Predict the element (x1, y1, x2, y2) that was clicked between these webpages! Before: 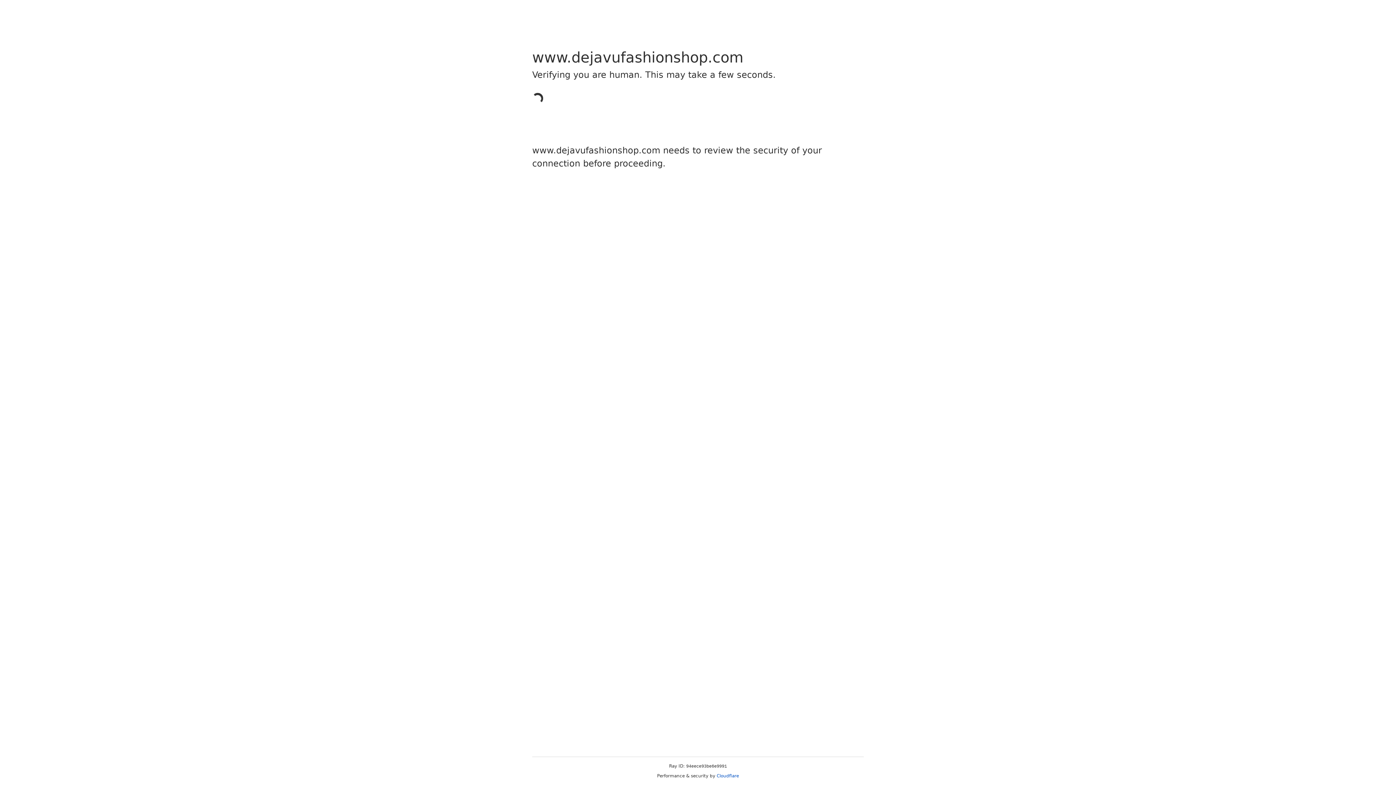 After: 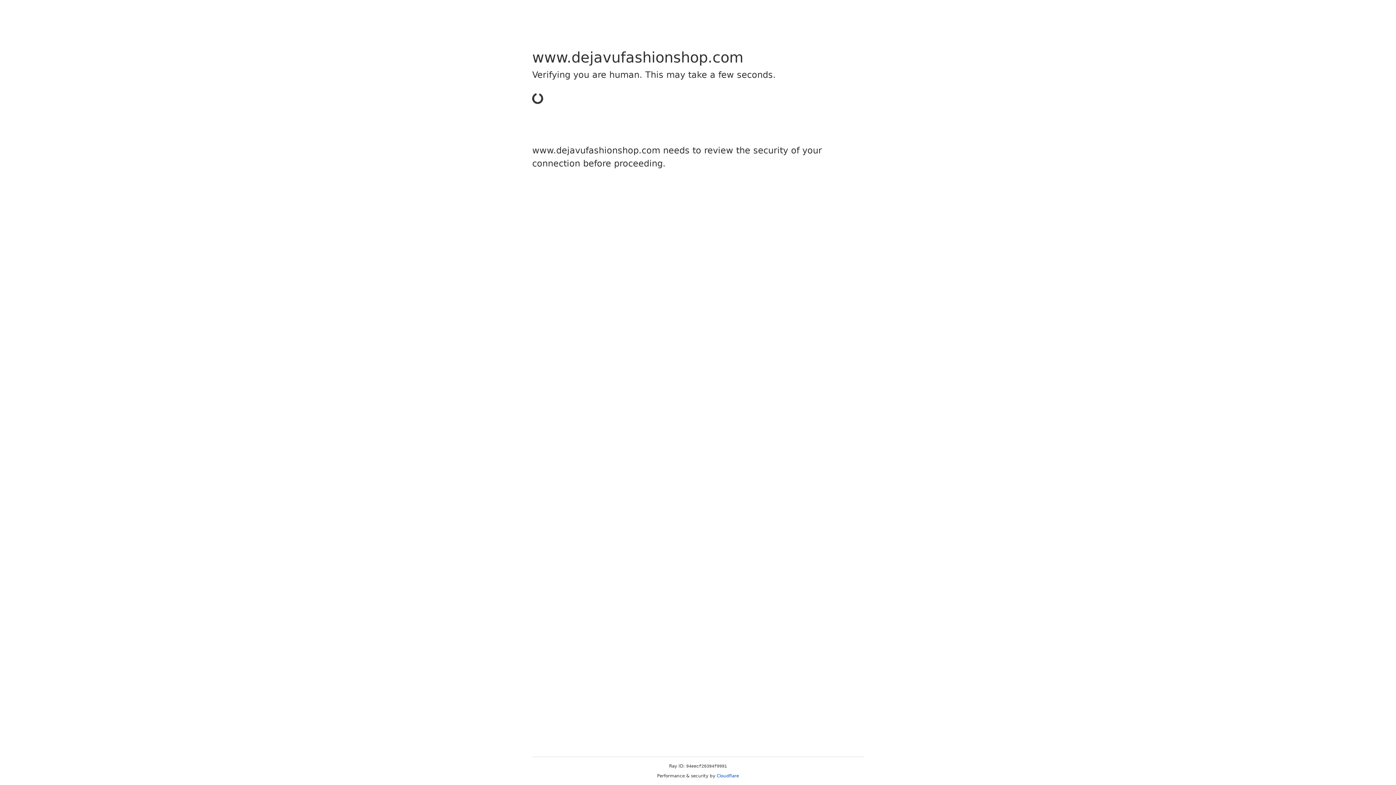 Action: bbox: (716, 773, 739, 778) label: Cloudflare